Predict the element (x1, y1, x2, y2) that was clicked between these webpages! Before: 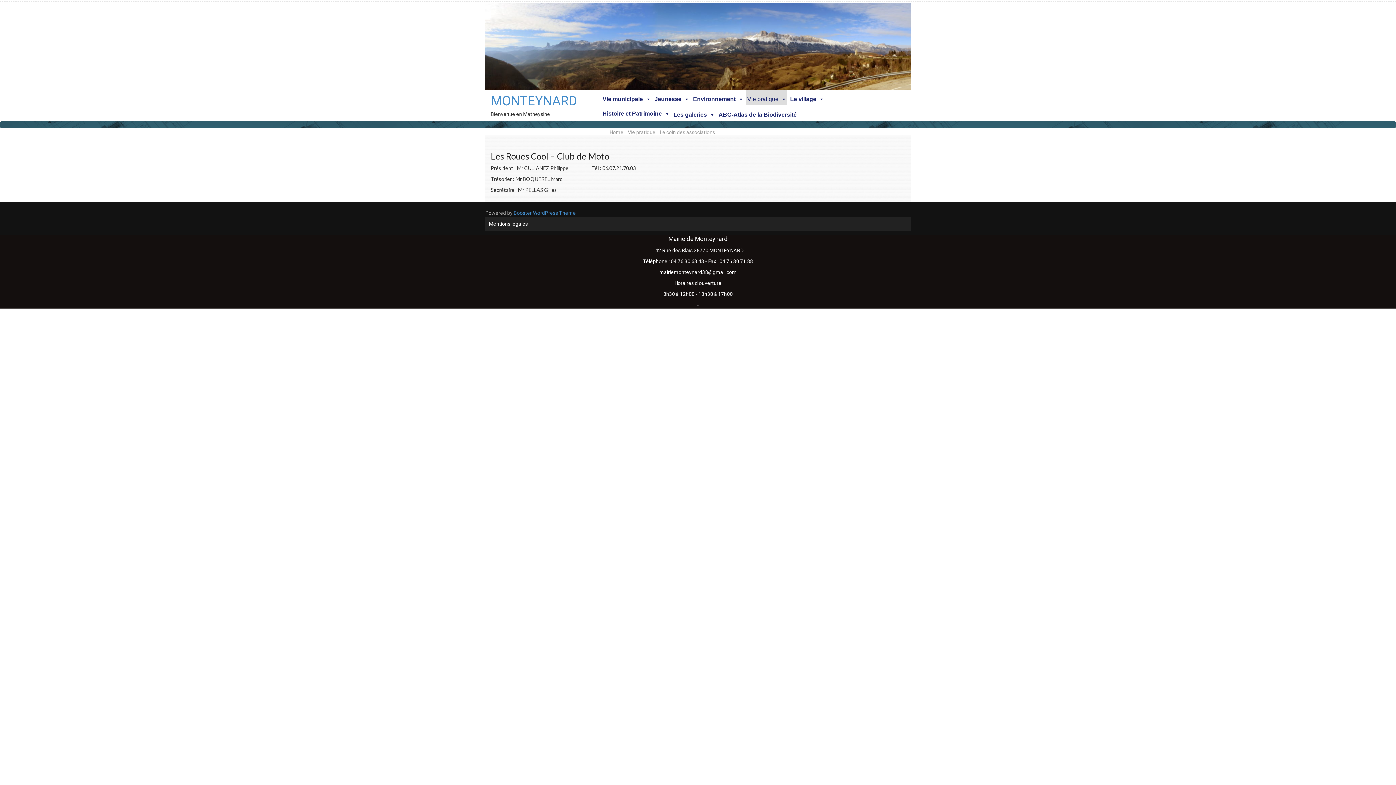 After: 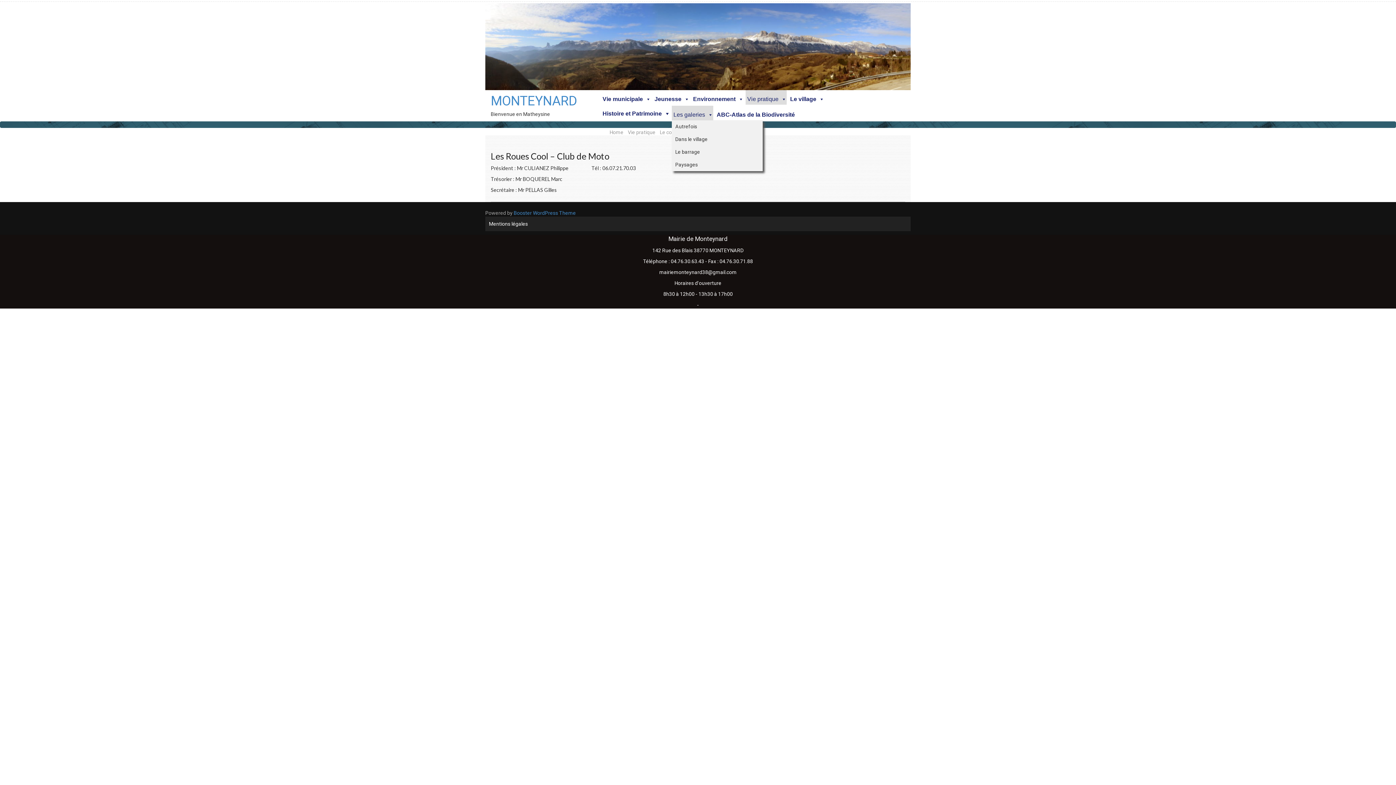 Action: label: Les galeries bbox: (671, 105, 715, 120)